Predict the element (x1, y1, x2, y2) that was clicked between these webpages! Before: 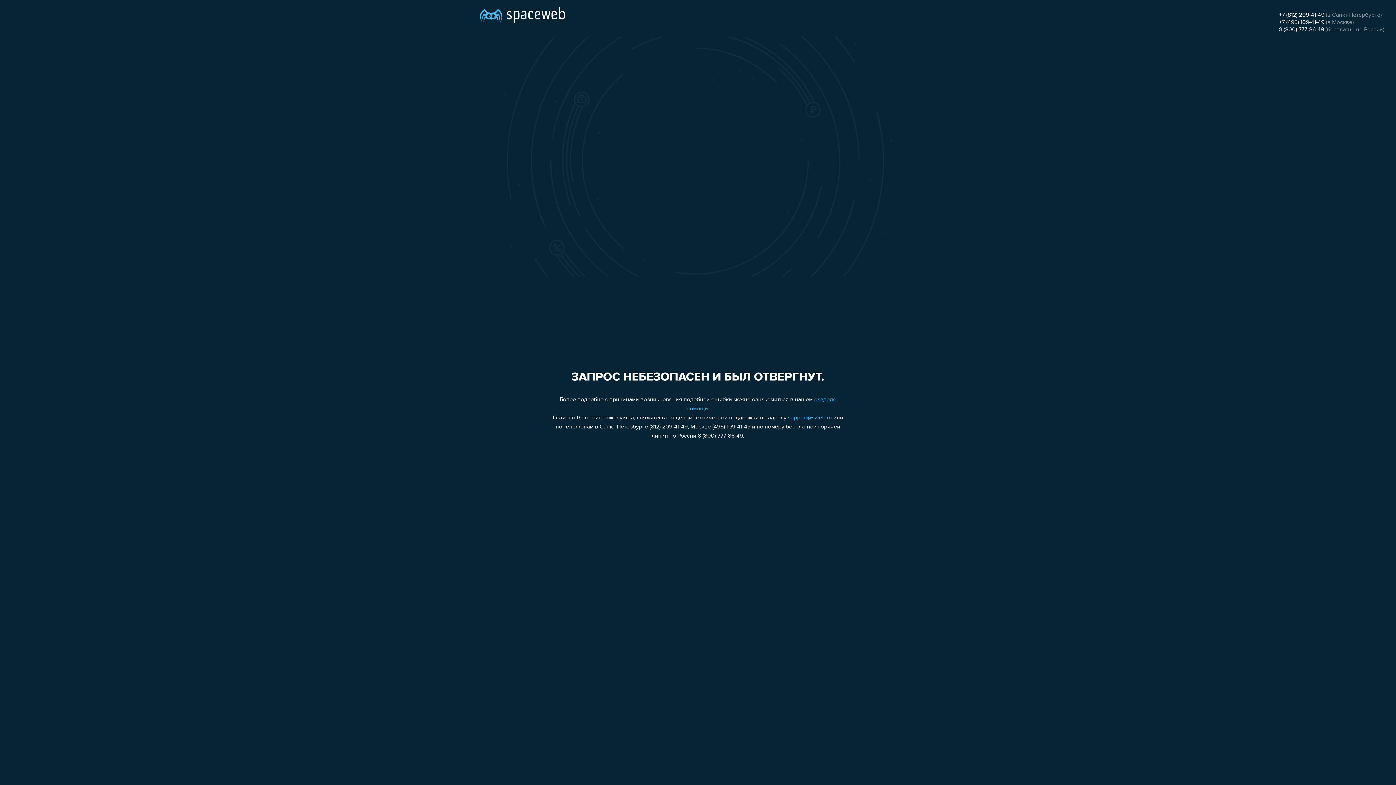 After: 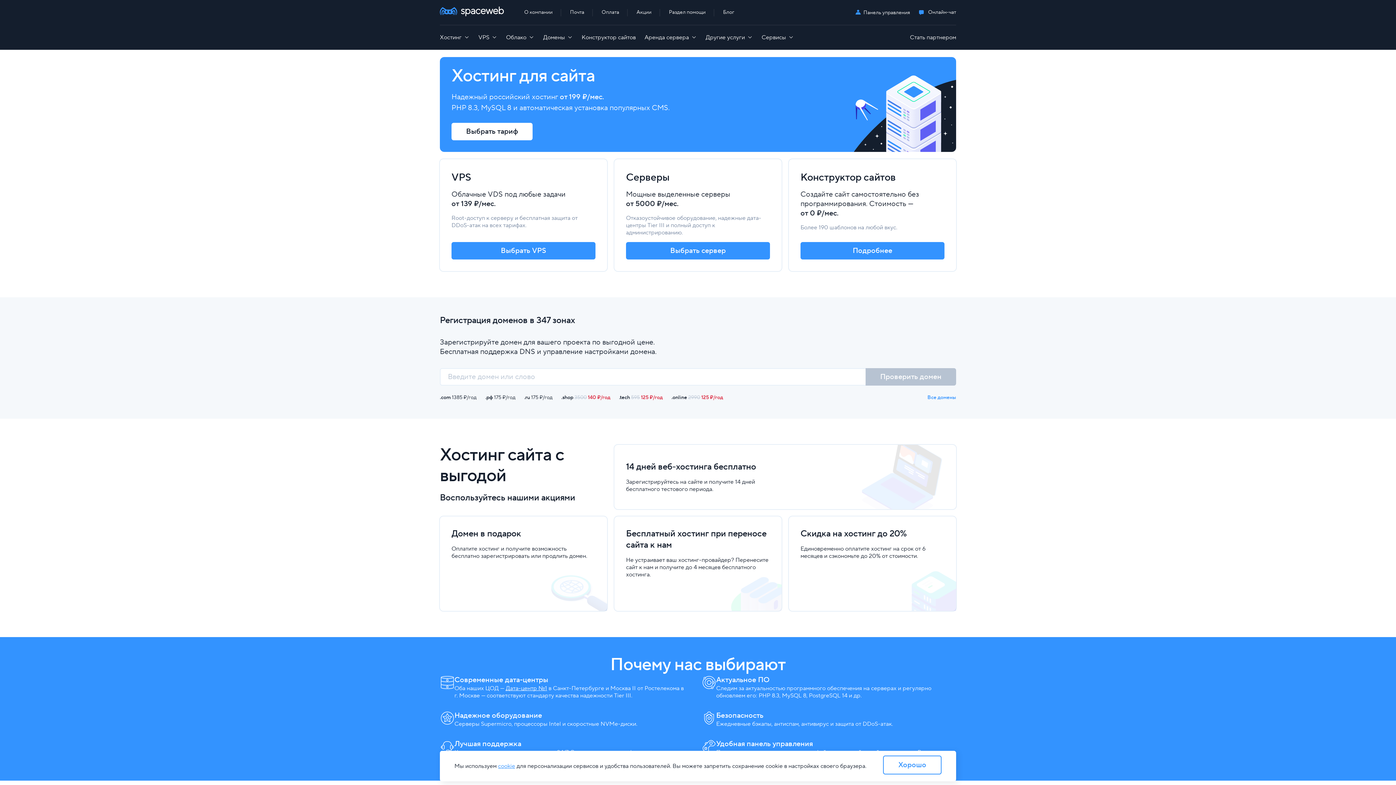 Action: bbox: (480, 0, 565, 25)